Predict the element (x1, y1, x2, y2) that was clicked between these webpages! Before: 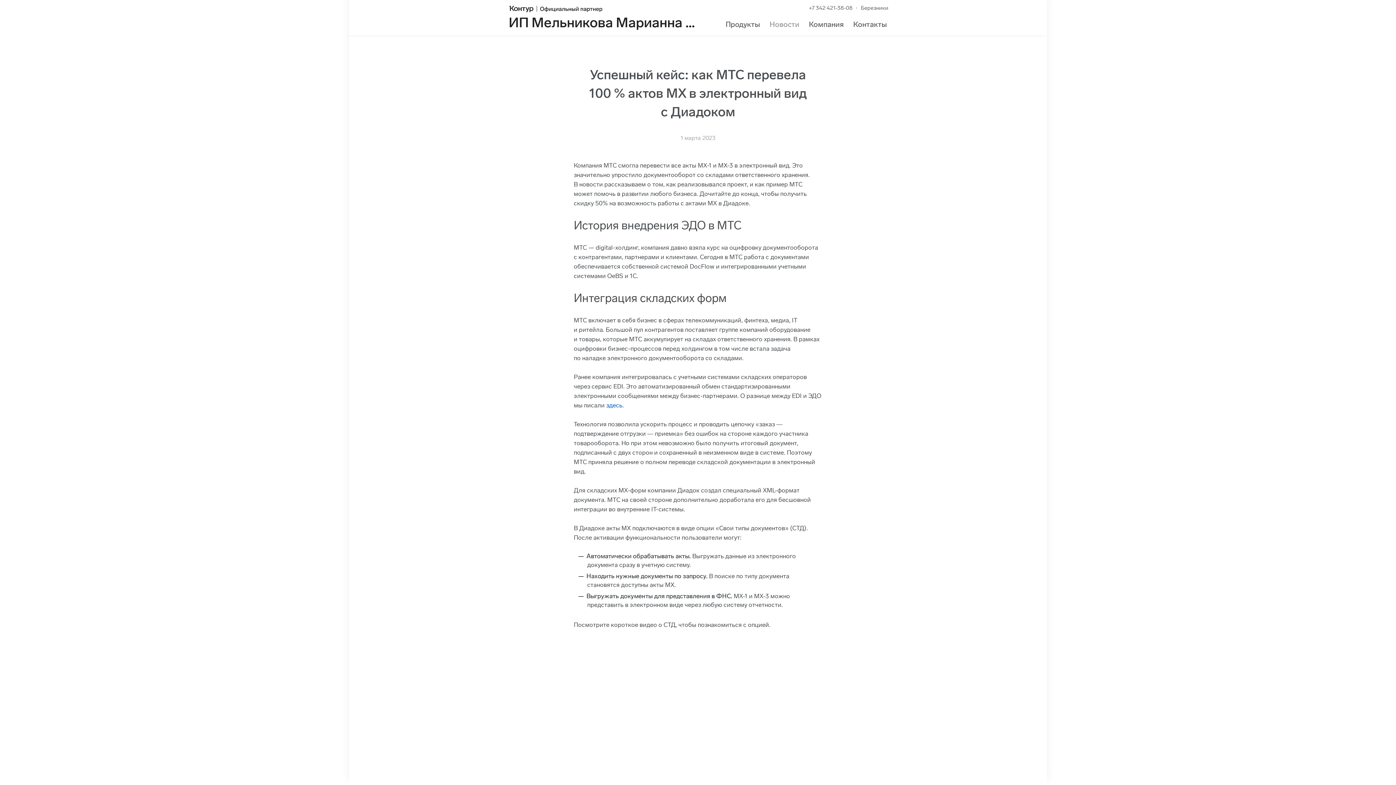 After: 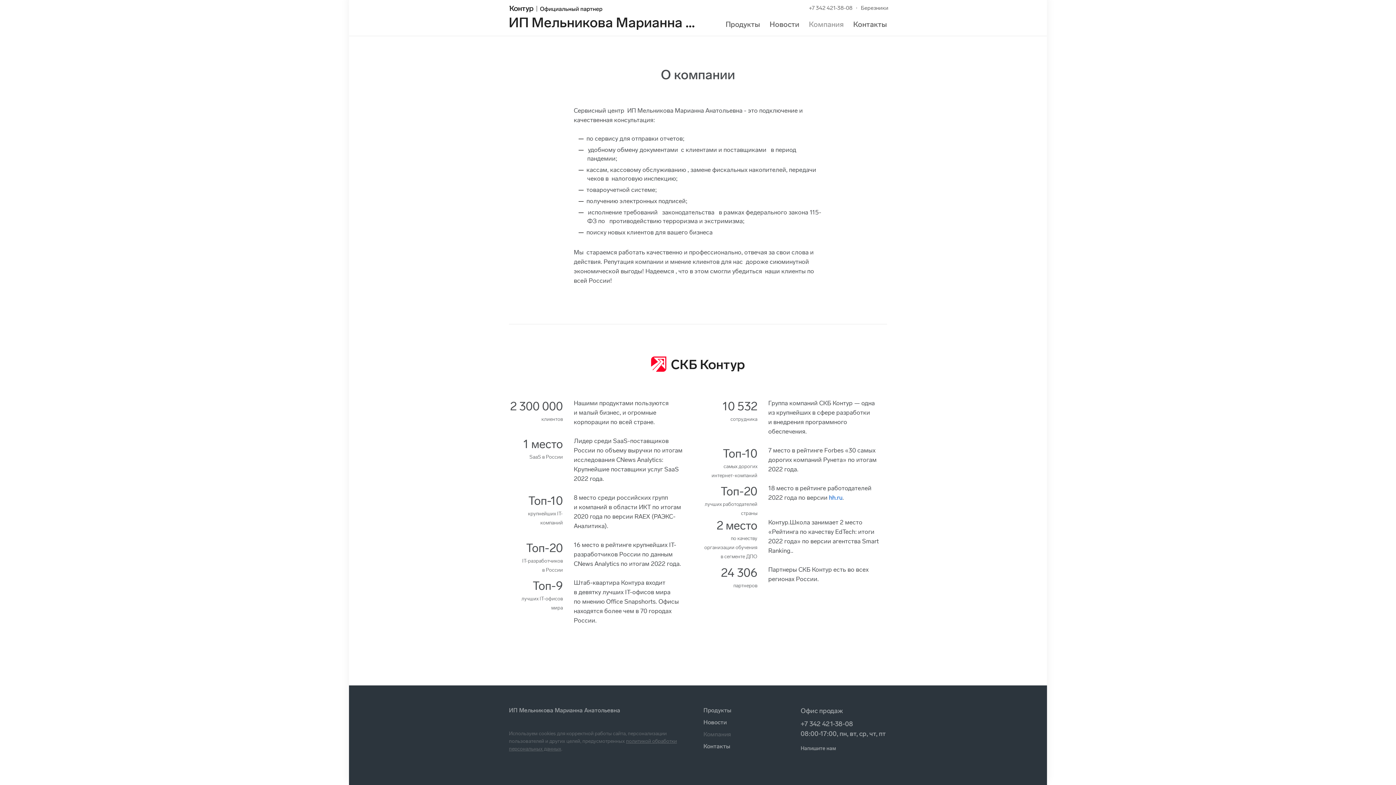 Action: label: Компания bbox: (809, 20, 844, 28)